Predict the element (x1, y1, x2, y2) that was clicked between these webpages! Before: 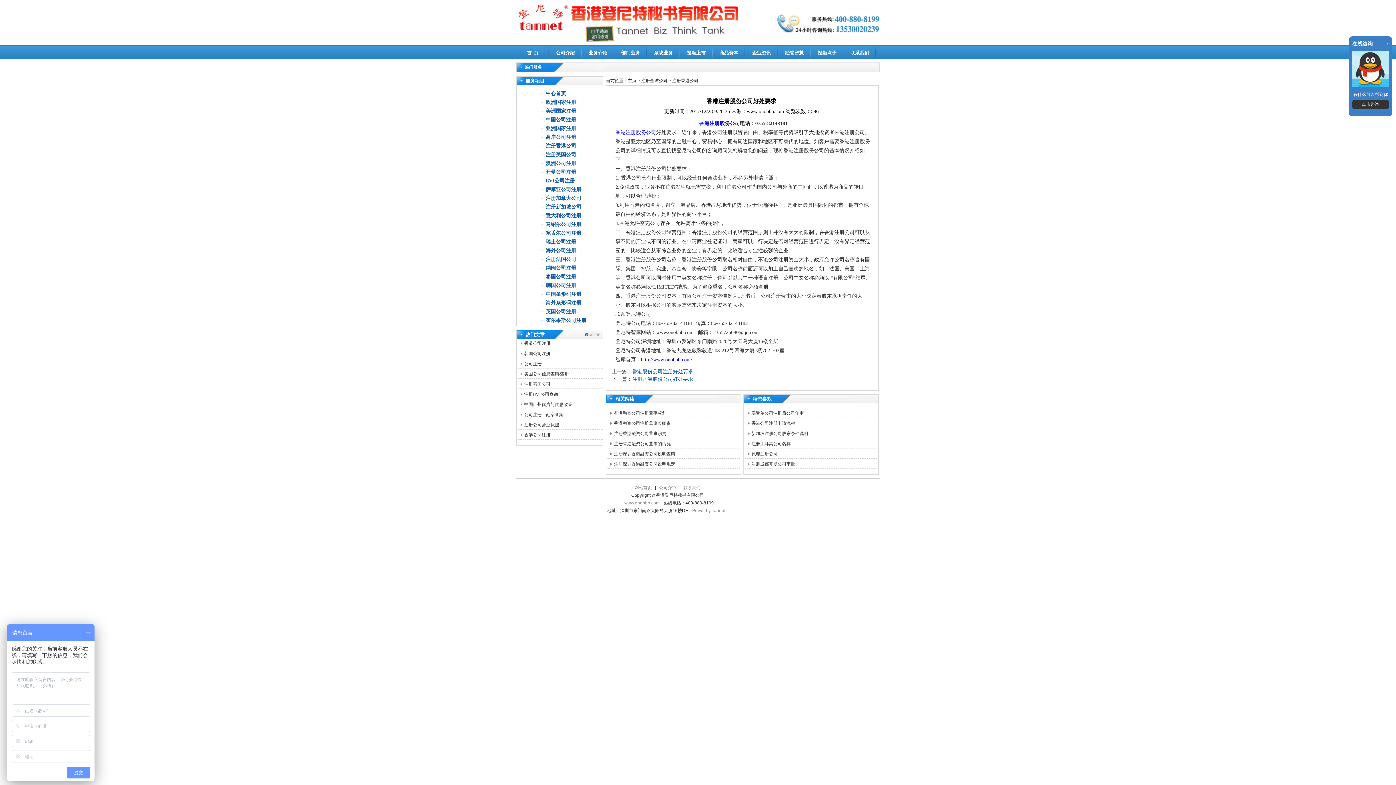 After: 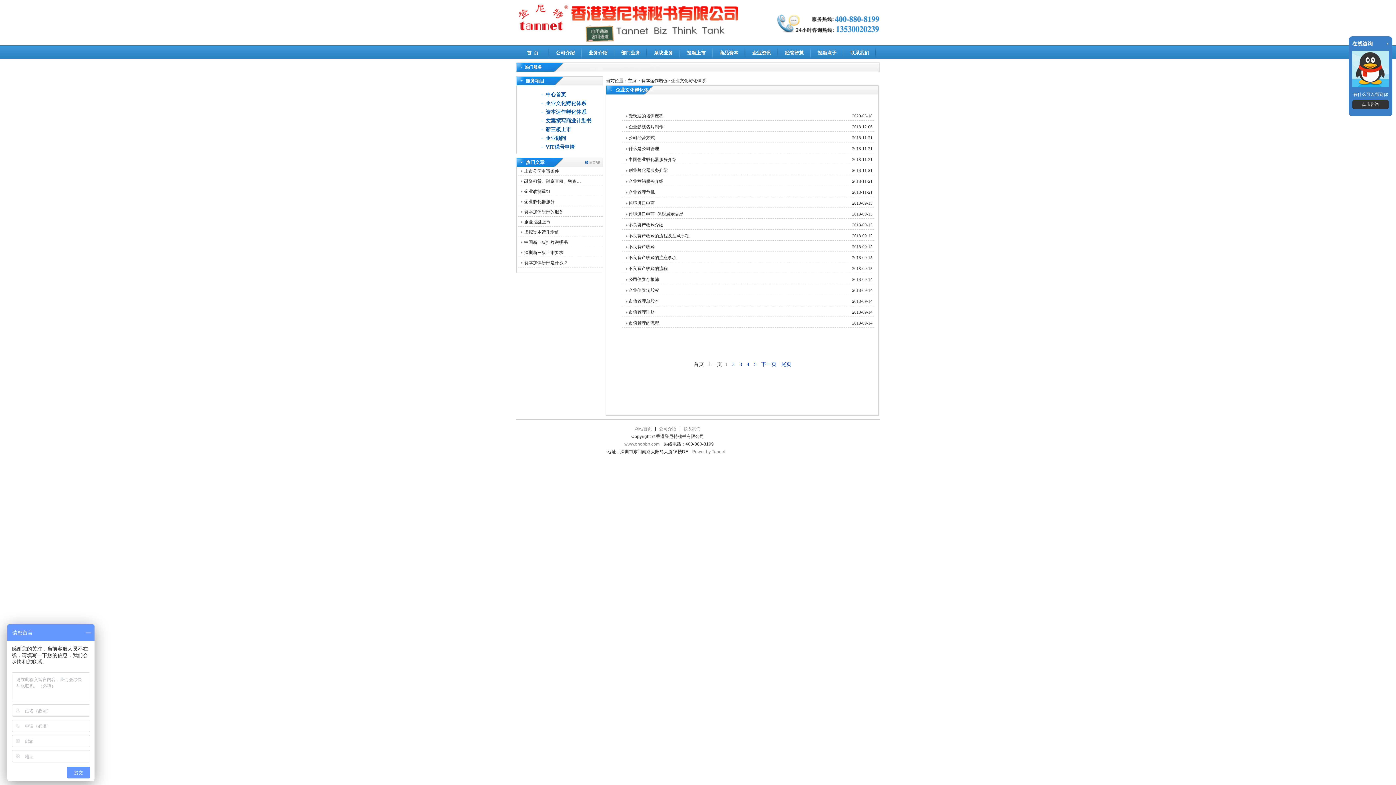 Action: bbox: (778, 43, 810, 62) label: 经管智慧